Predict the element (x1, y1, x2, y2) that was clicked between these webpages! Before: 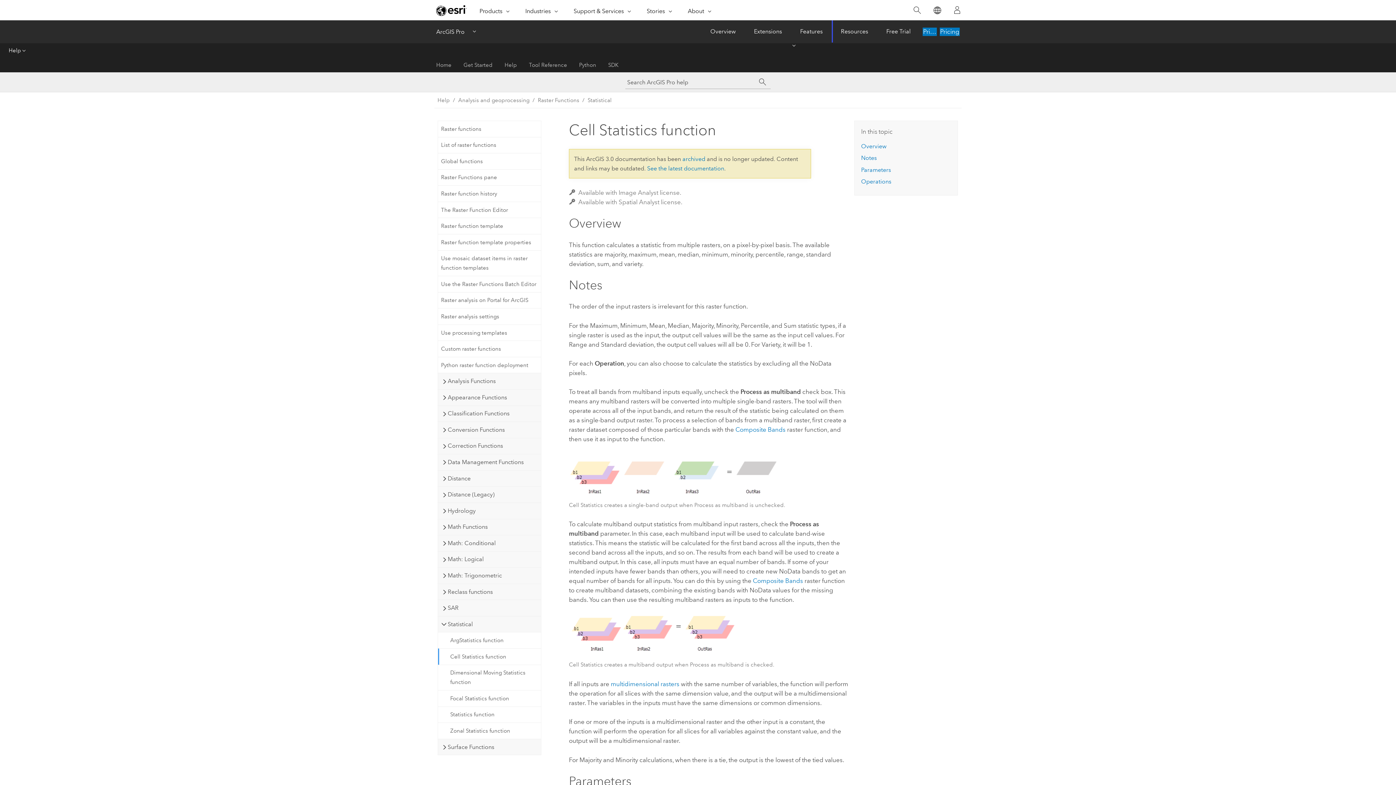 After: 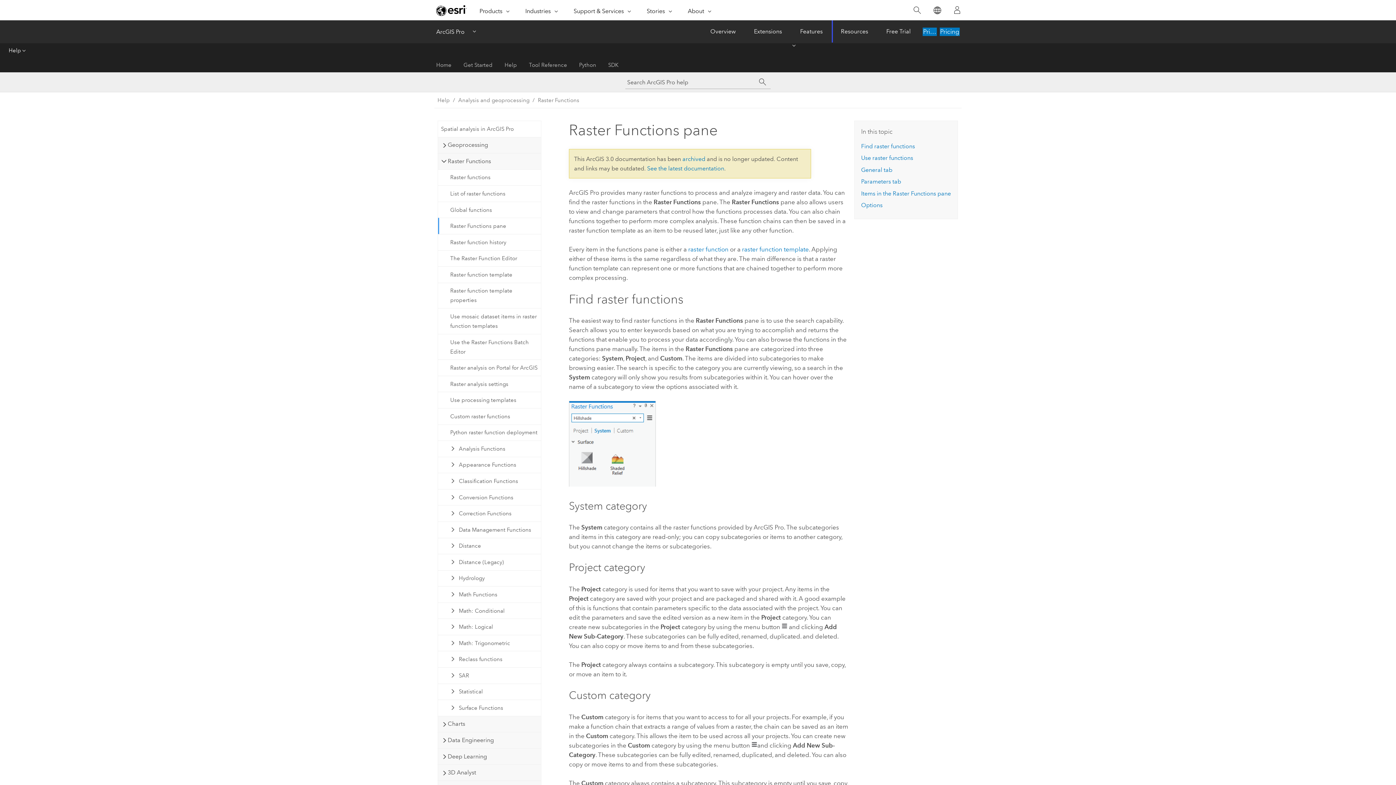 Action: label: Raster Functions pane bbox: (438, 169, 540, 185)